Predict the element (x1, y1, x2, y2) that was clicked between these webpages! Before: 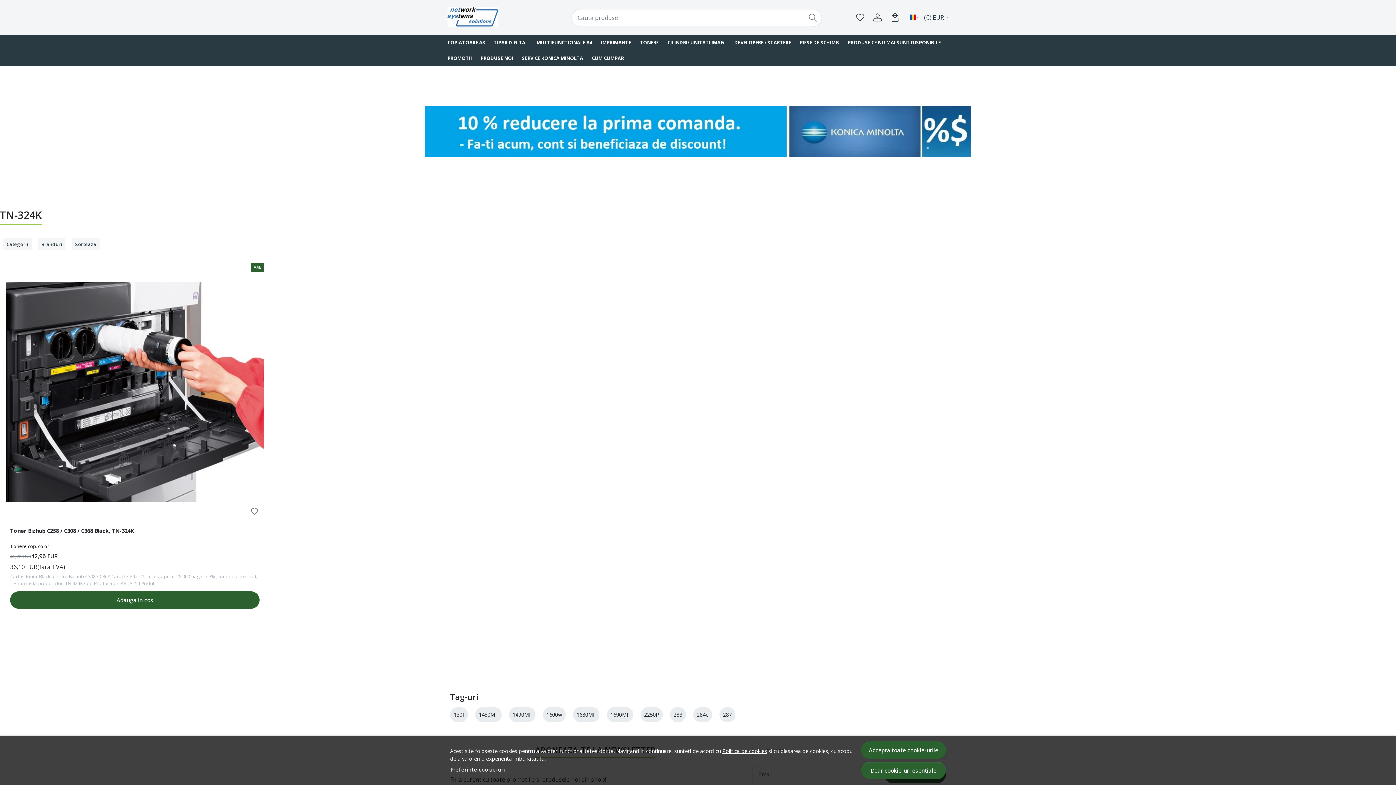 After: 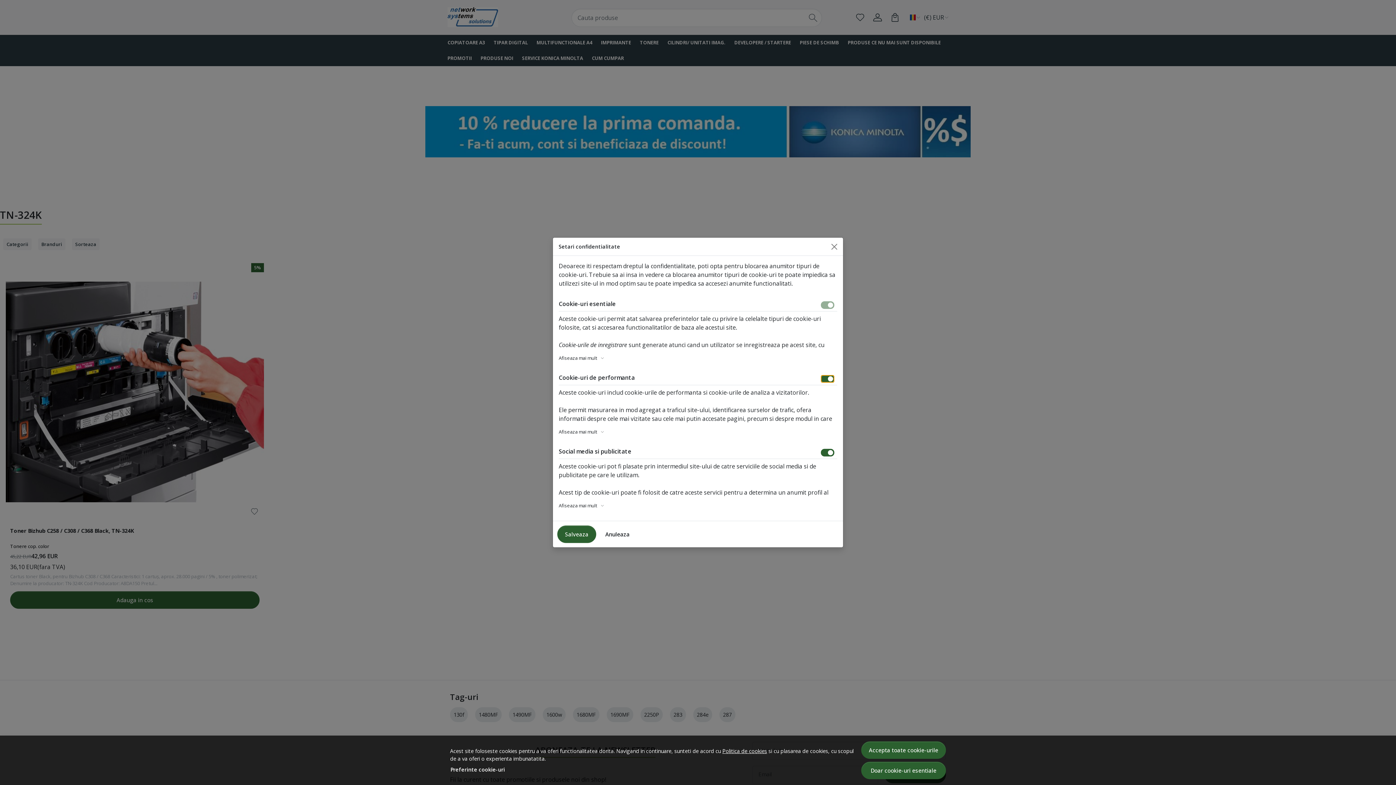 Action: label: Preferinte cookie-uri bbox: (450, 765, 505, 774)